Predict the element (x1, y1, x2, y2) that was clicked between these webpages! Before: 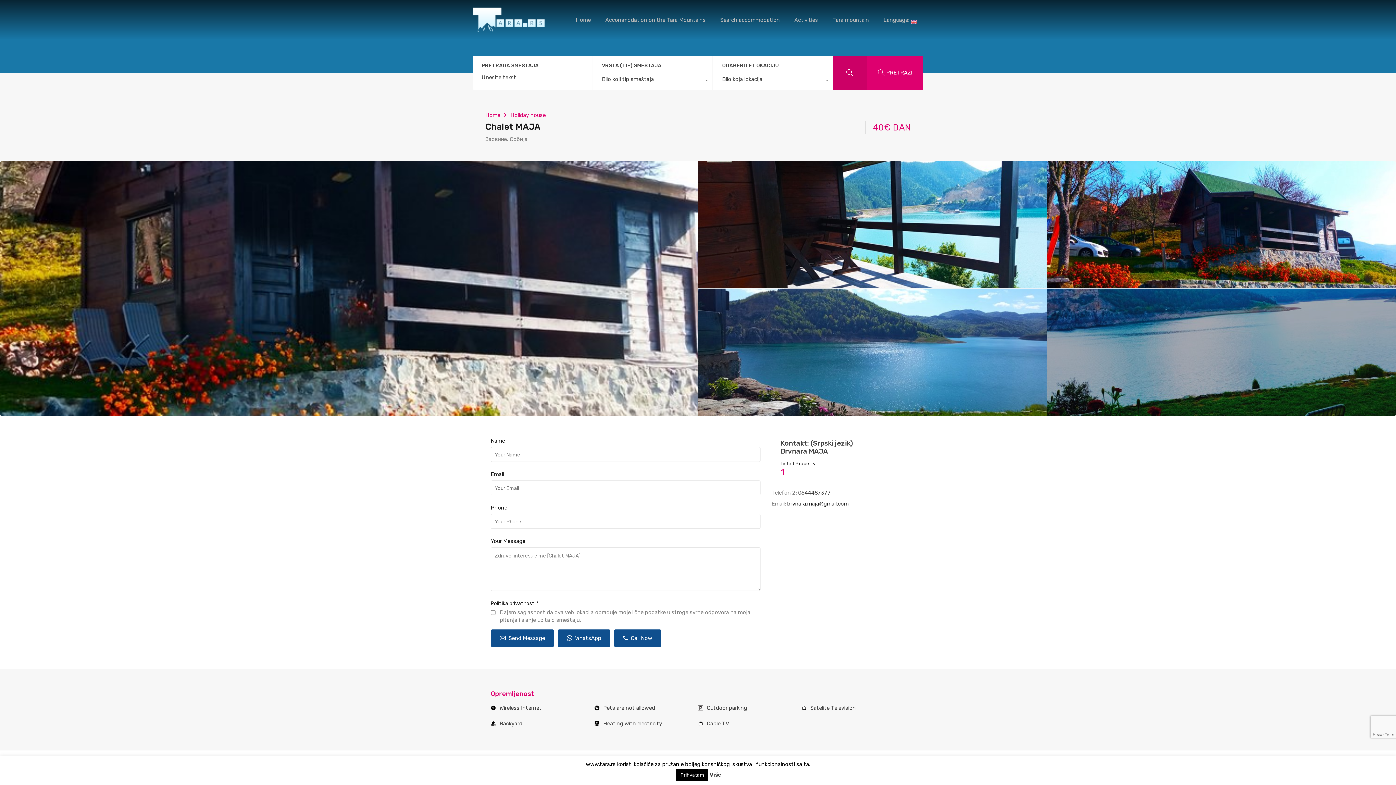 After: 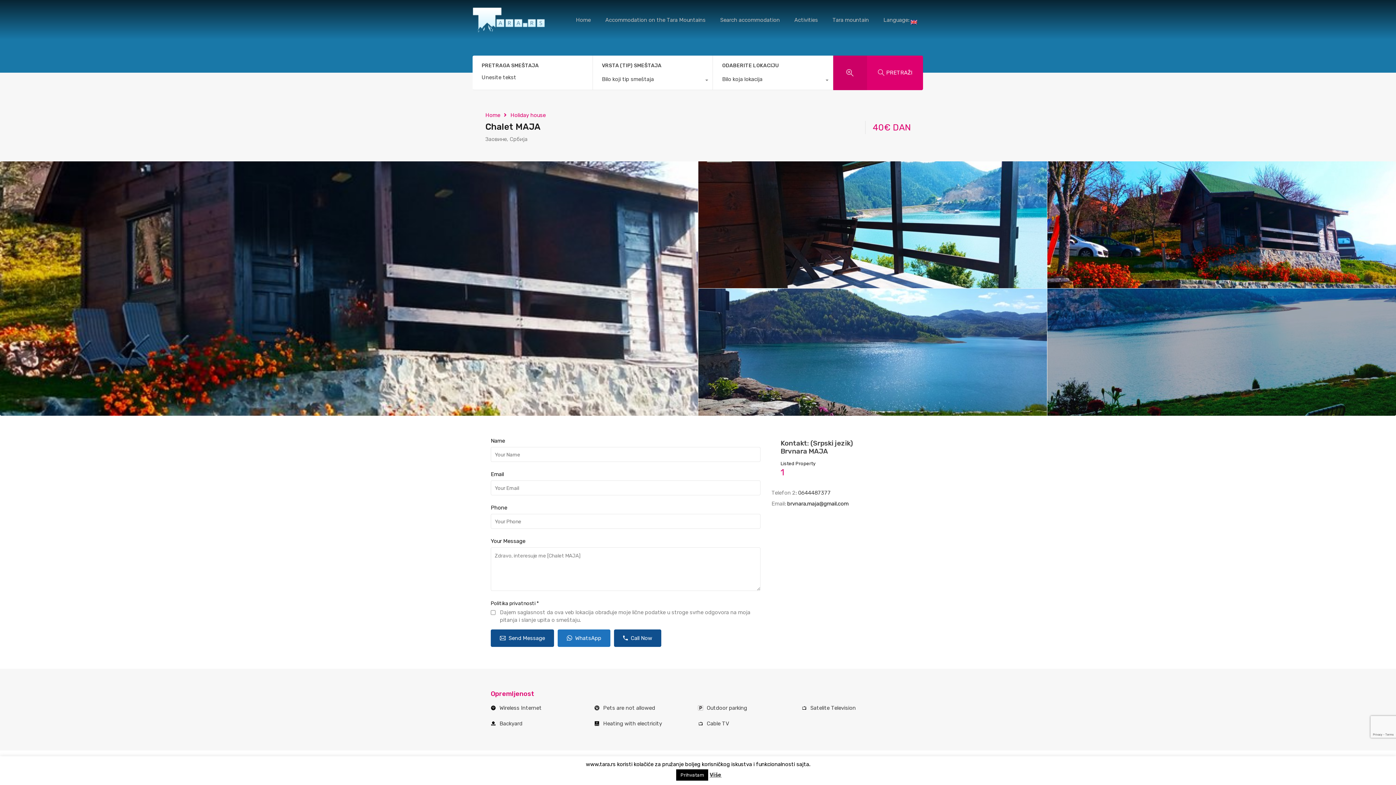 Action: label:  WhatsApp bbox: (557, 629, 610, 647)